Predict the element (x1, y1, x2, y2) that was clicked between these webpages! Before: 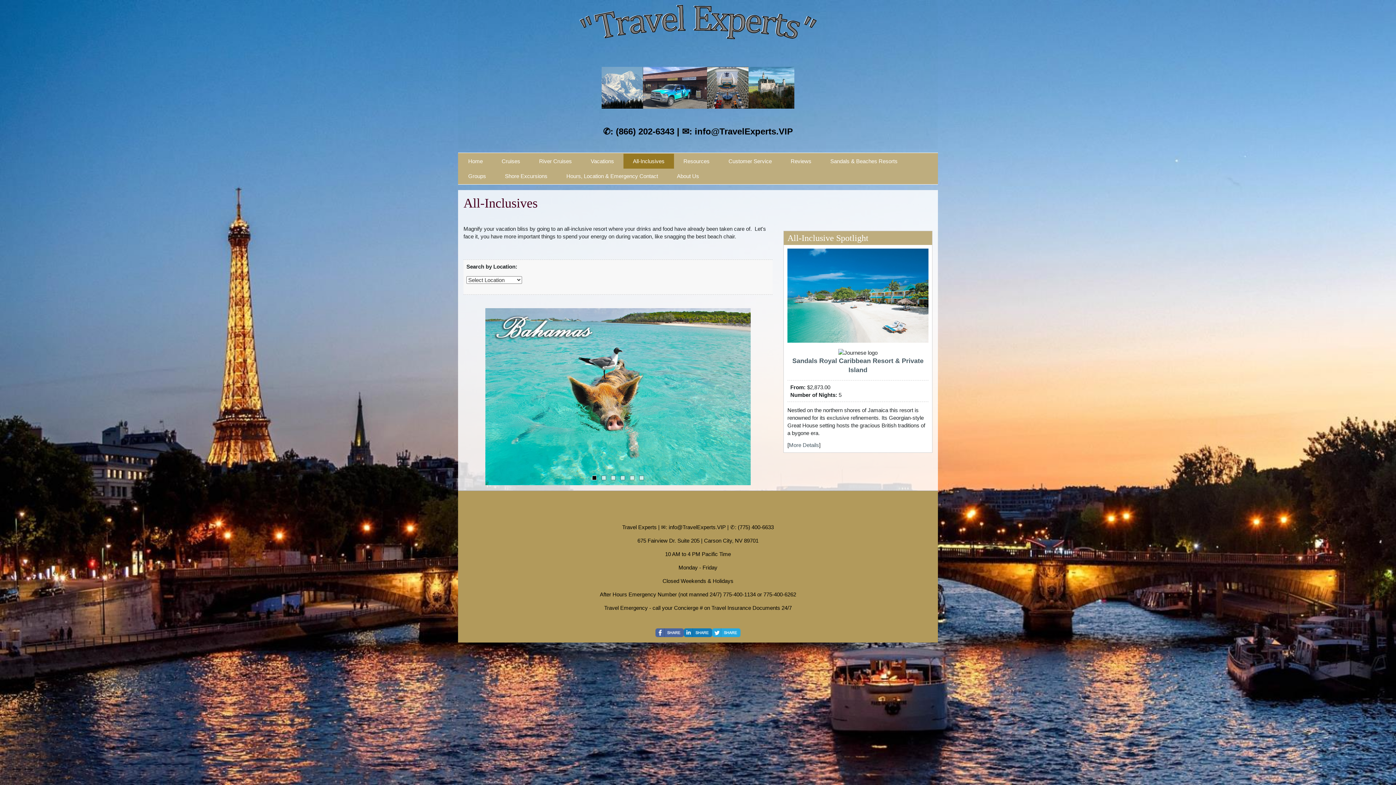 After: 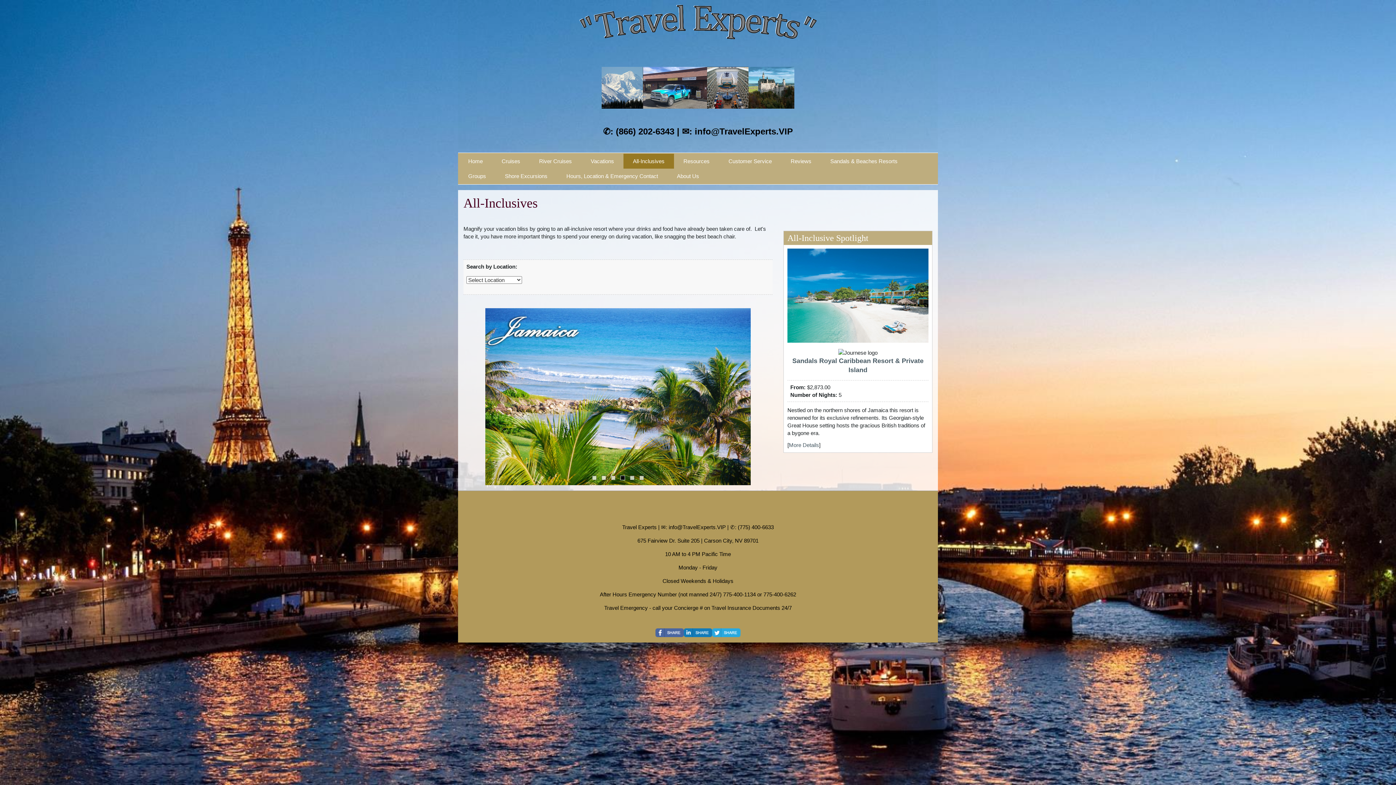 Action: bbox: (616, 126, 618, 136) label: (